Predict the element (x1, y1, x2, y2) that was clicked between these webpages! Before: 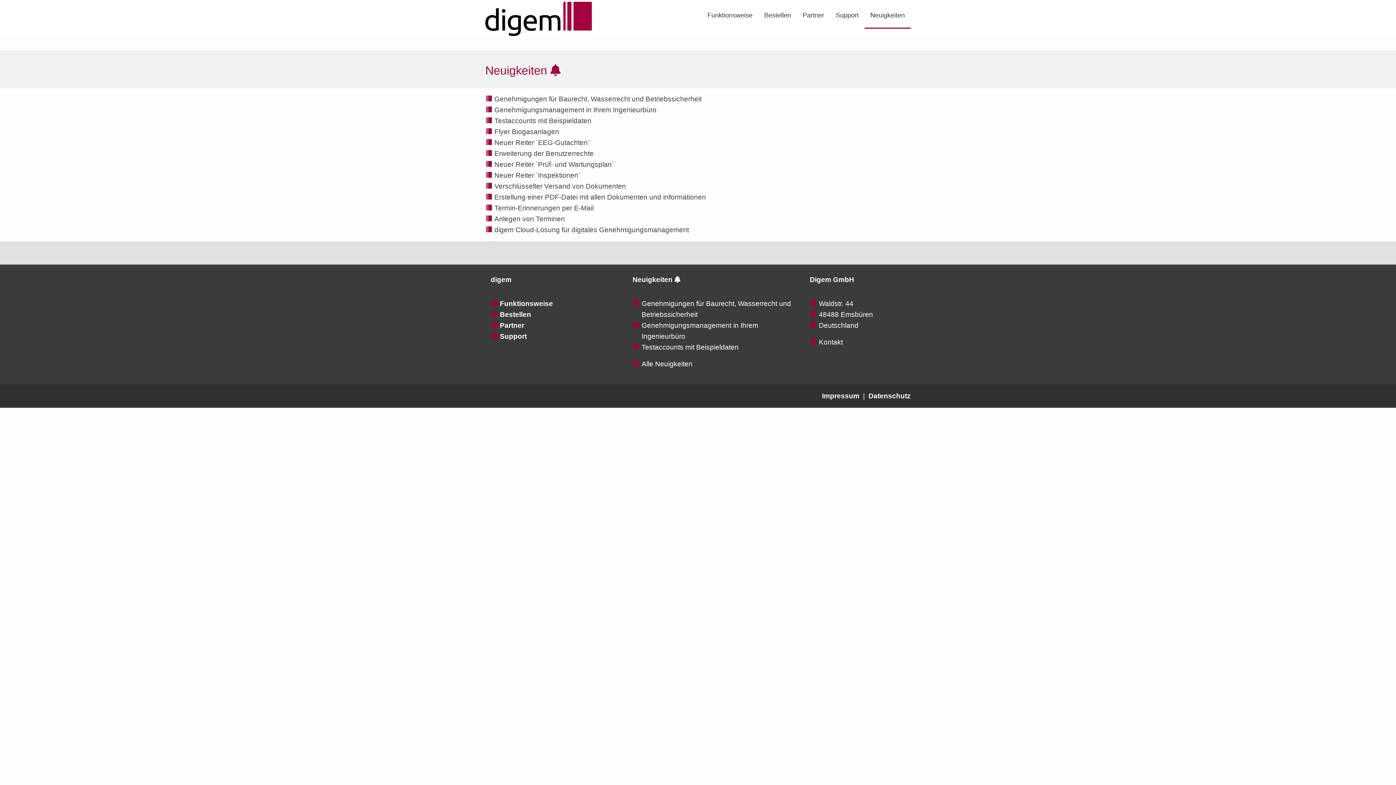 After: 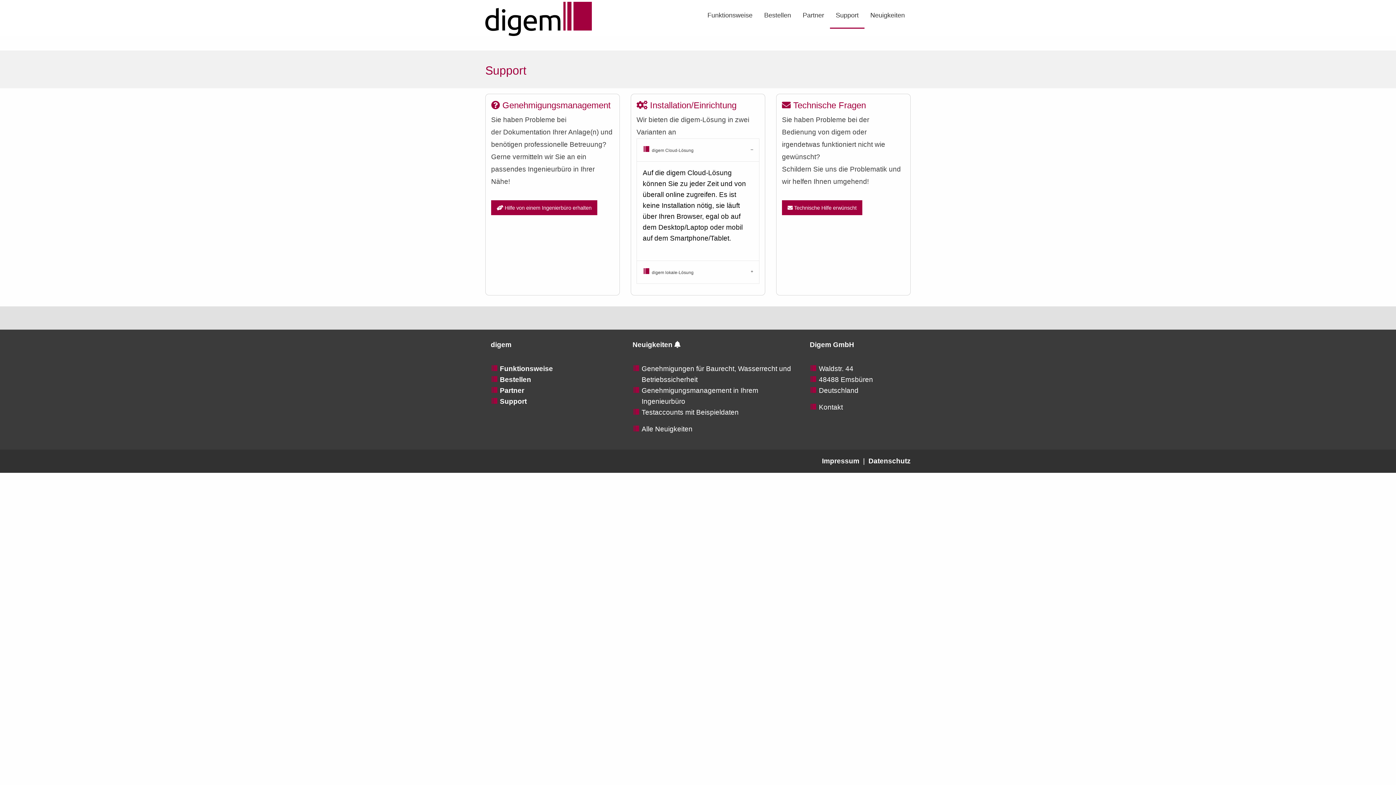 Action: label: Support bbox: (830, 1, 864, 28)